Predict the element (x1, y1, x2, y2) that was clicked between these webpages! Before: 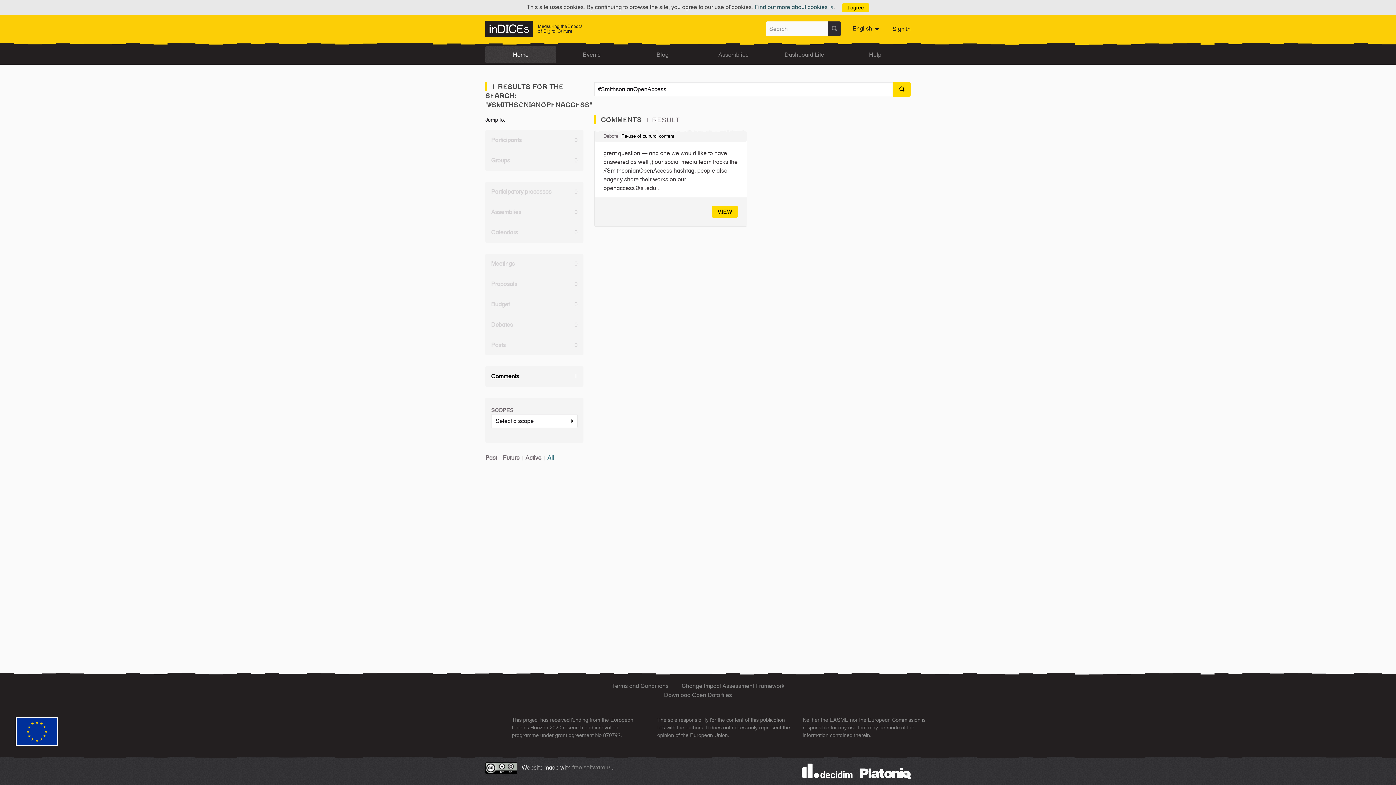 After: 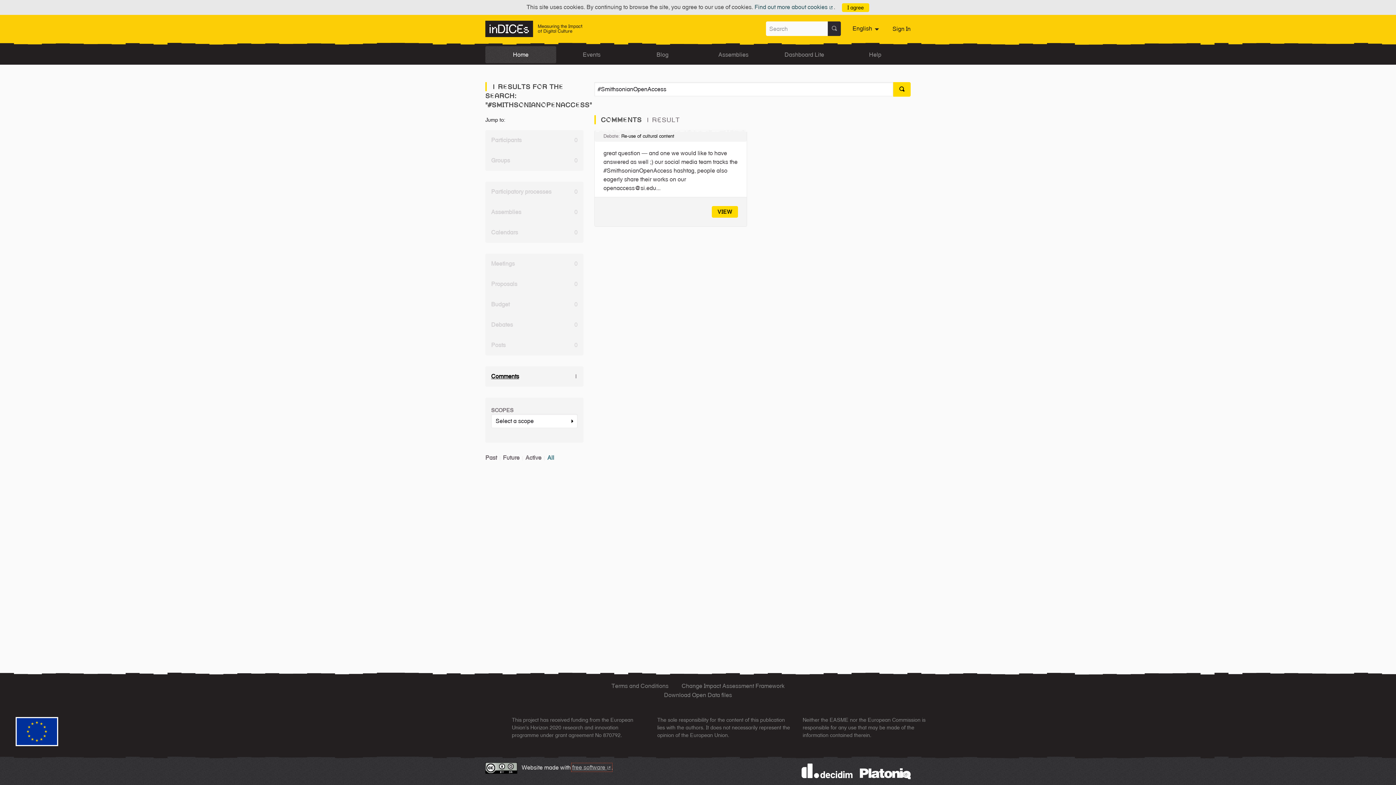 Action: bbox: (572, 764, 611, 771) label: free software 
(External link)